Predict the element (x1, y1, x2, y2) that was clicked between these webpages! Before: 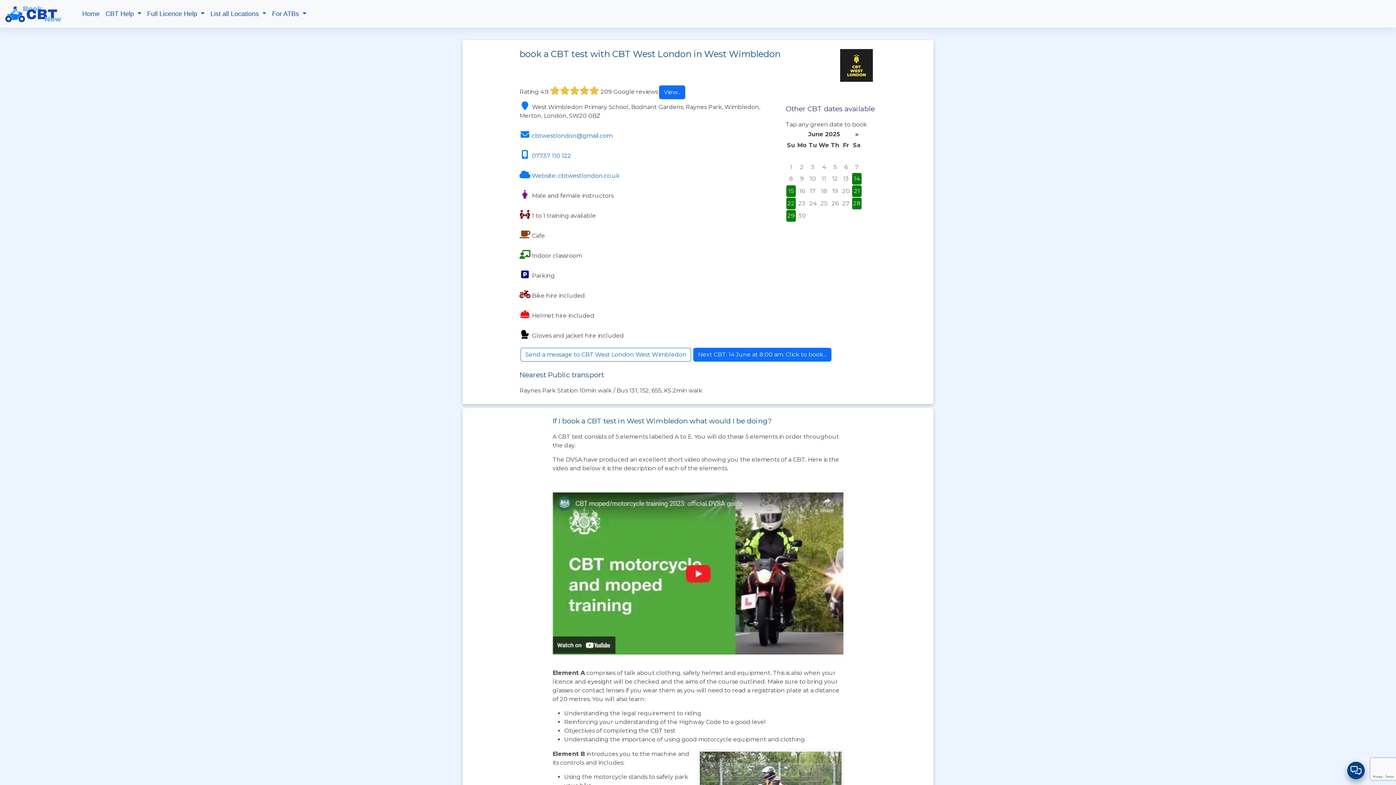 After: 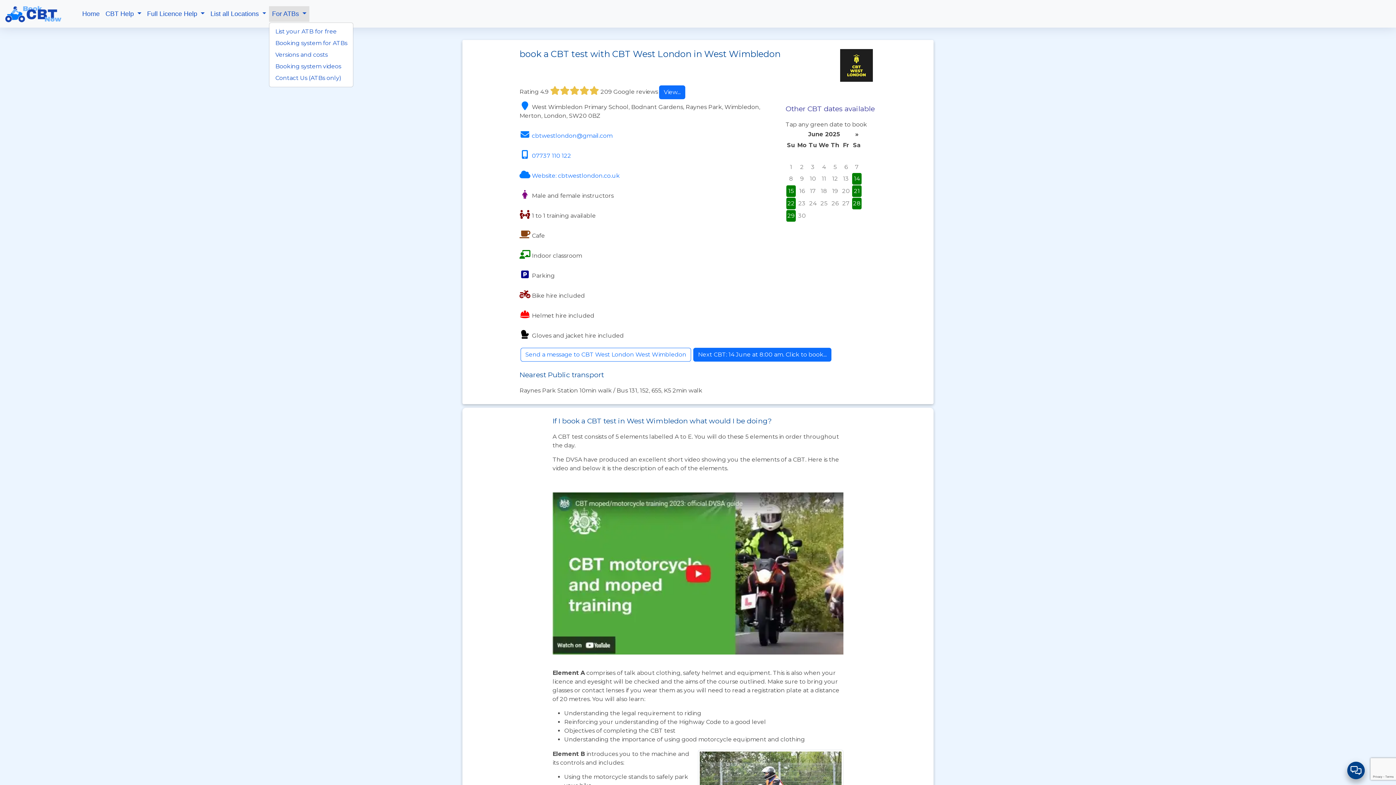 Action: label: For ATBs  bbox: (269, 6, 309, 21)